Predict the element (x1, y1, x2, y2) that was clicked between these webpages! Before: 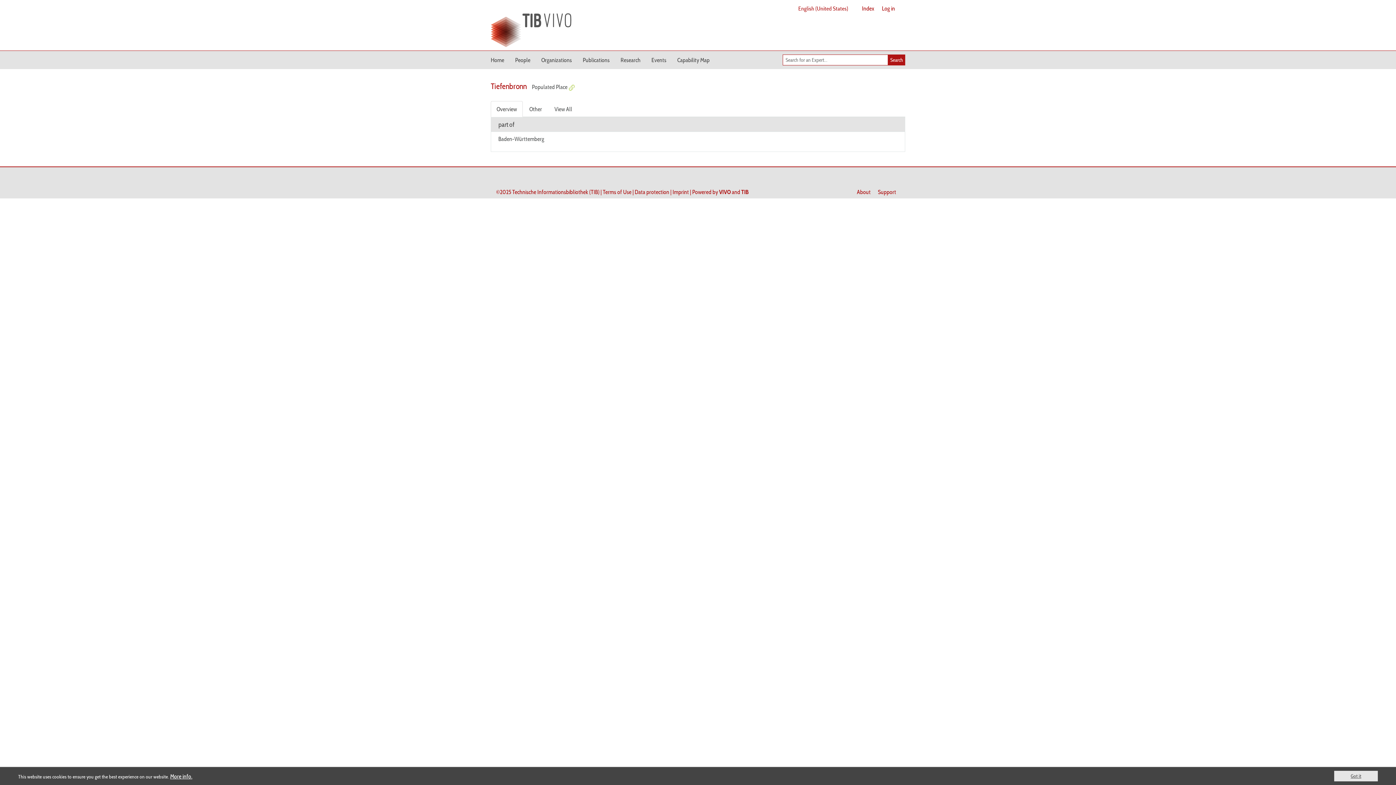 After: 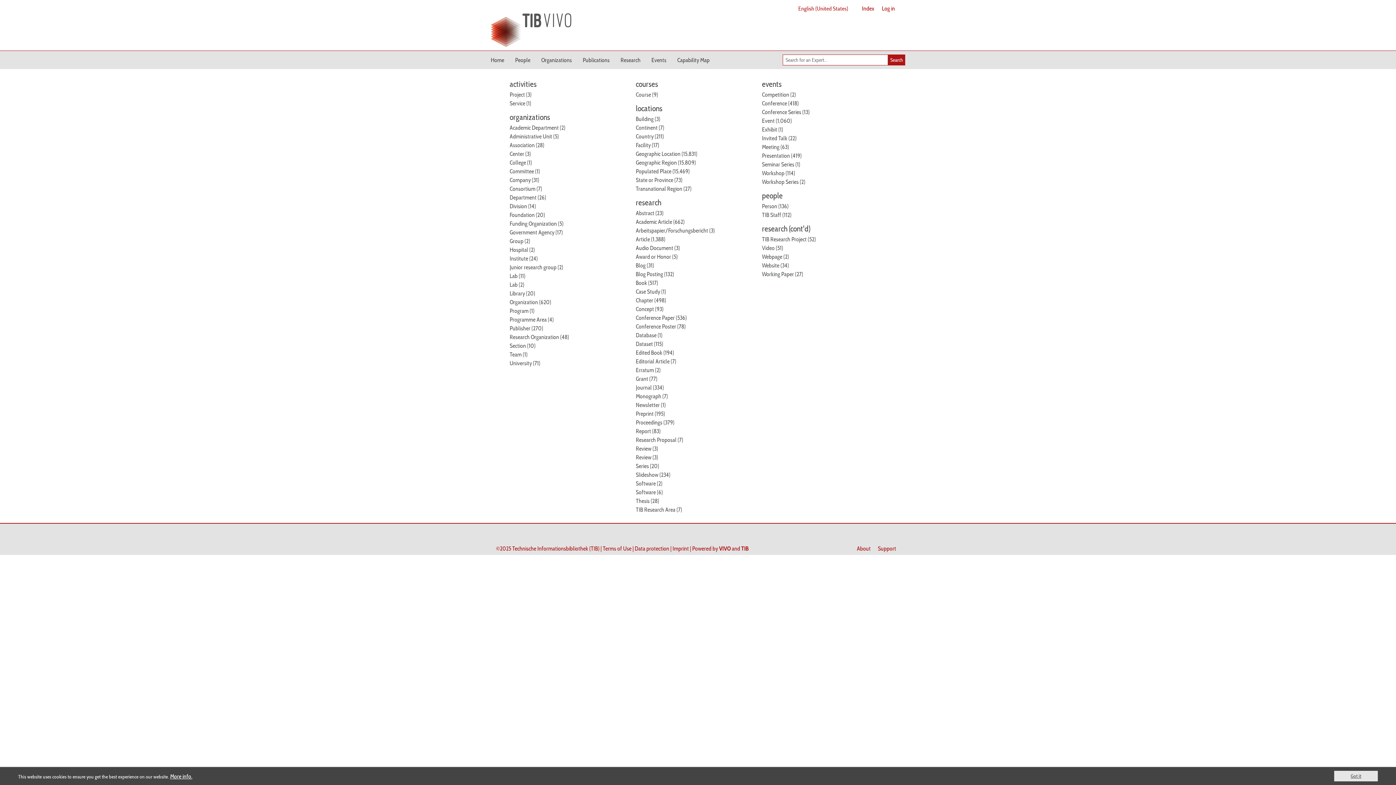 Action: bbox: (862, 4, 874, 12) label: Index